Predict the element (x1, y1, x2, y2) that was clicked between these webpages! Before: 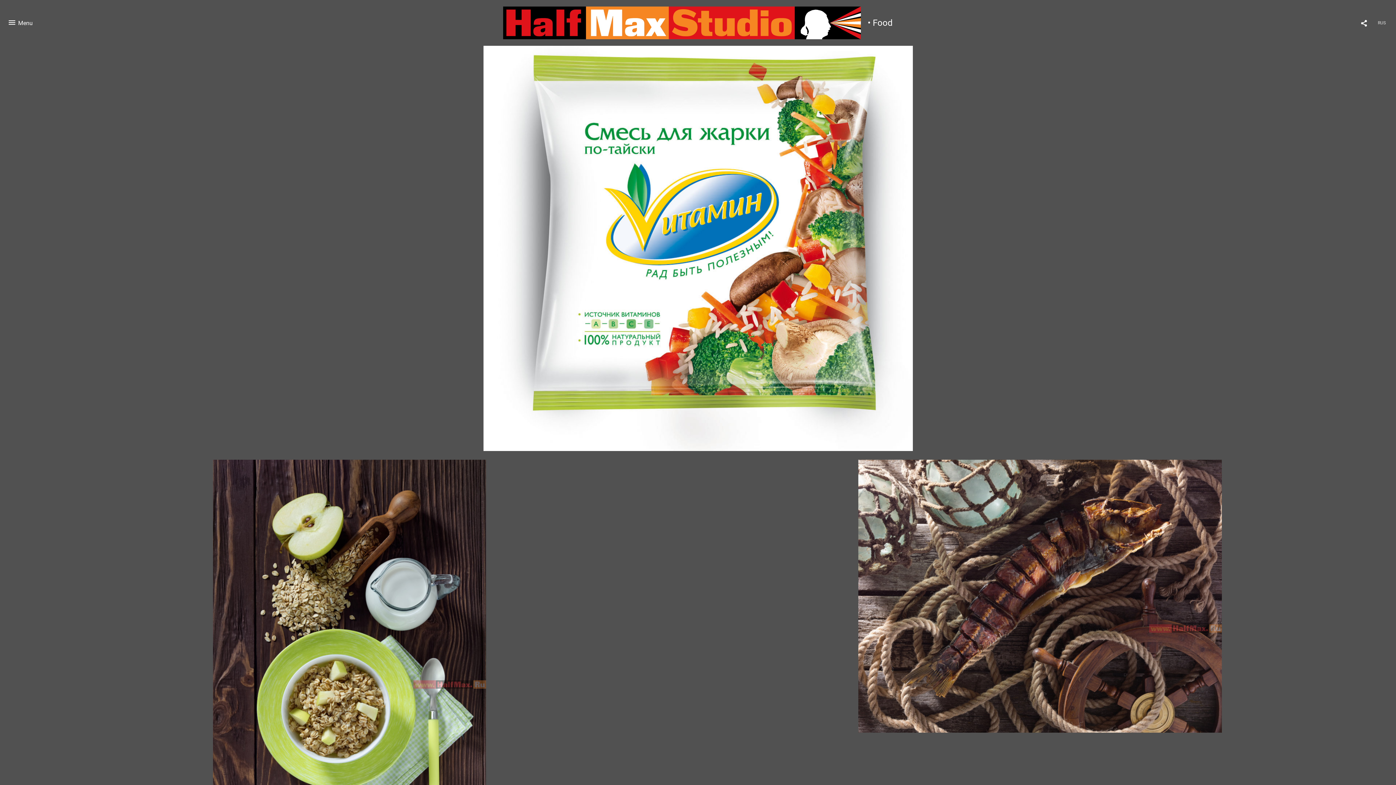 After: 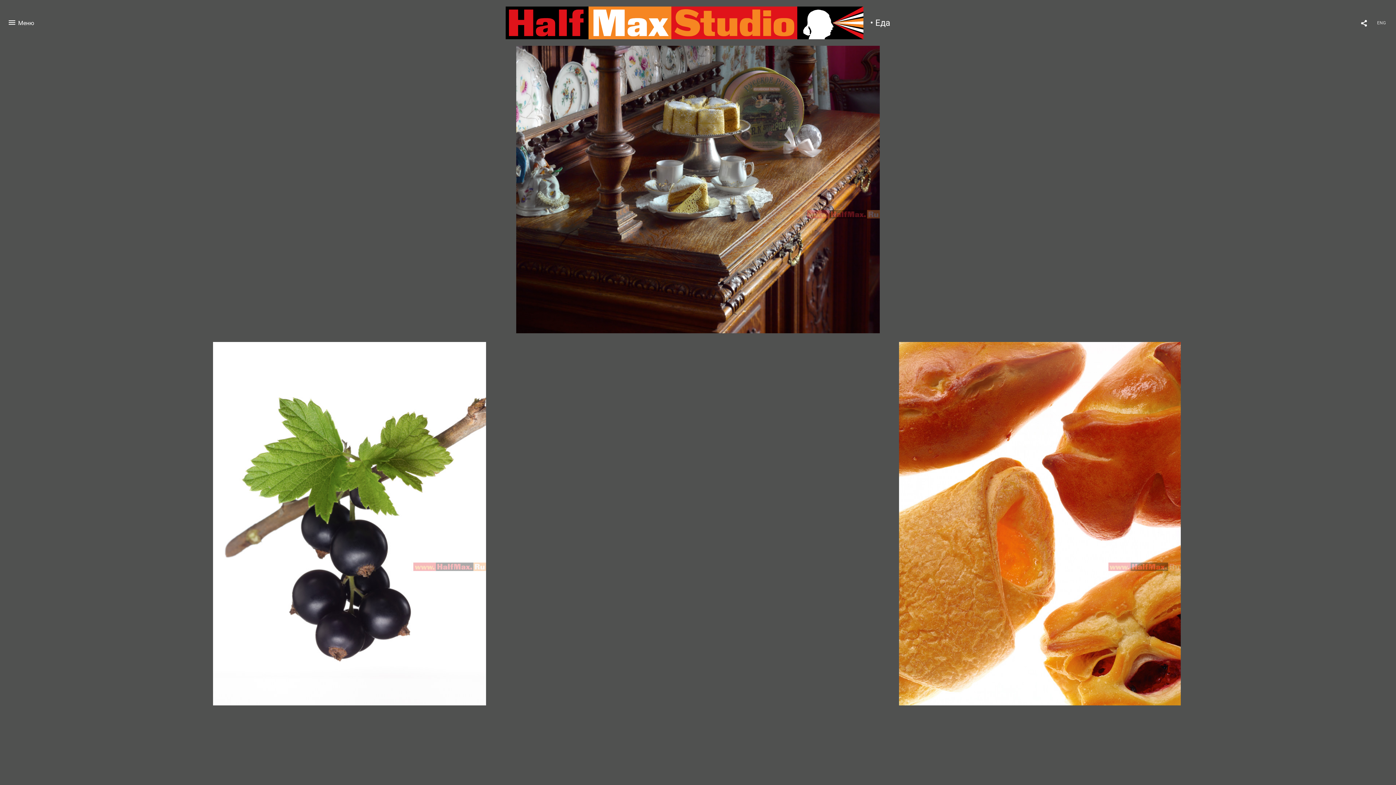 Action: label: RUS bbox: (1375, 16, 1388, 26)